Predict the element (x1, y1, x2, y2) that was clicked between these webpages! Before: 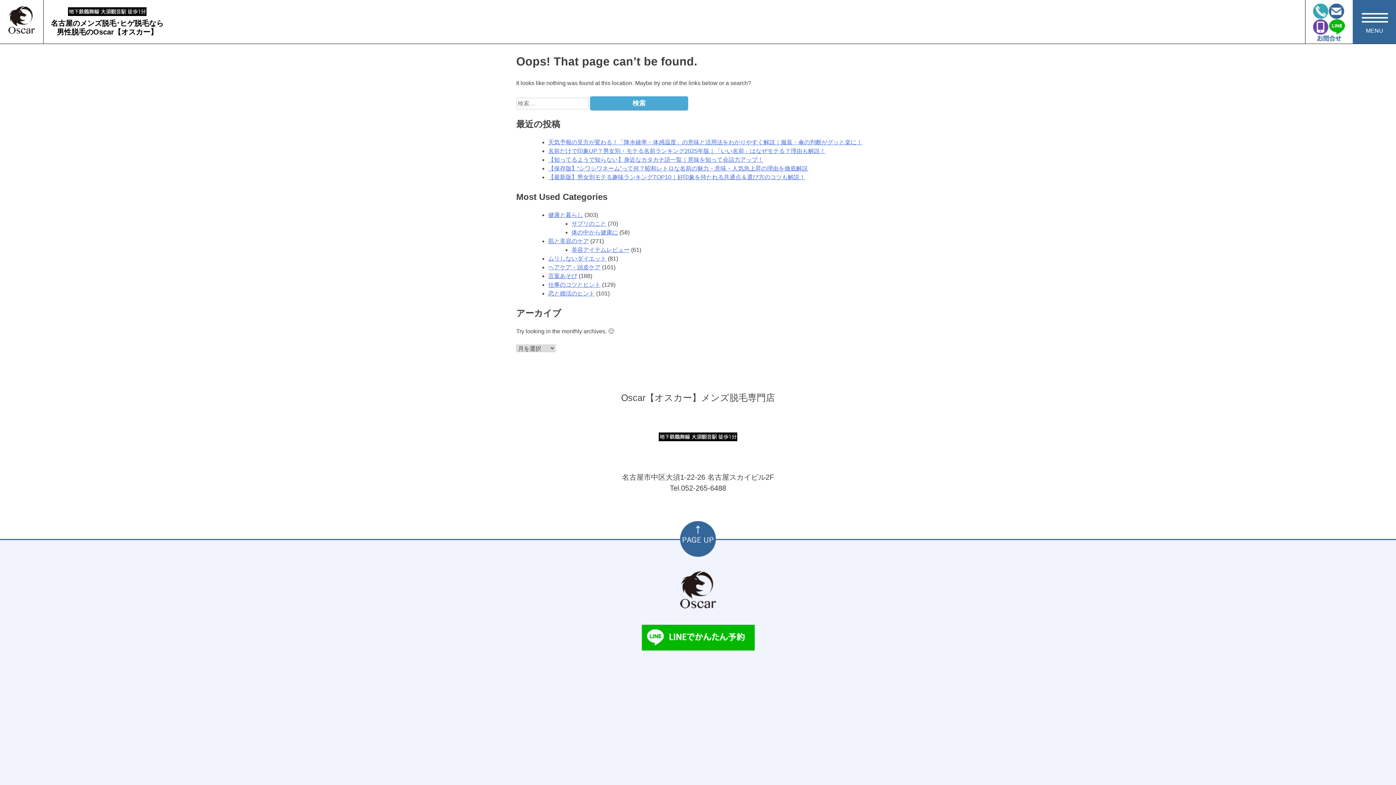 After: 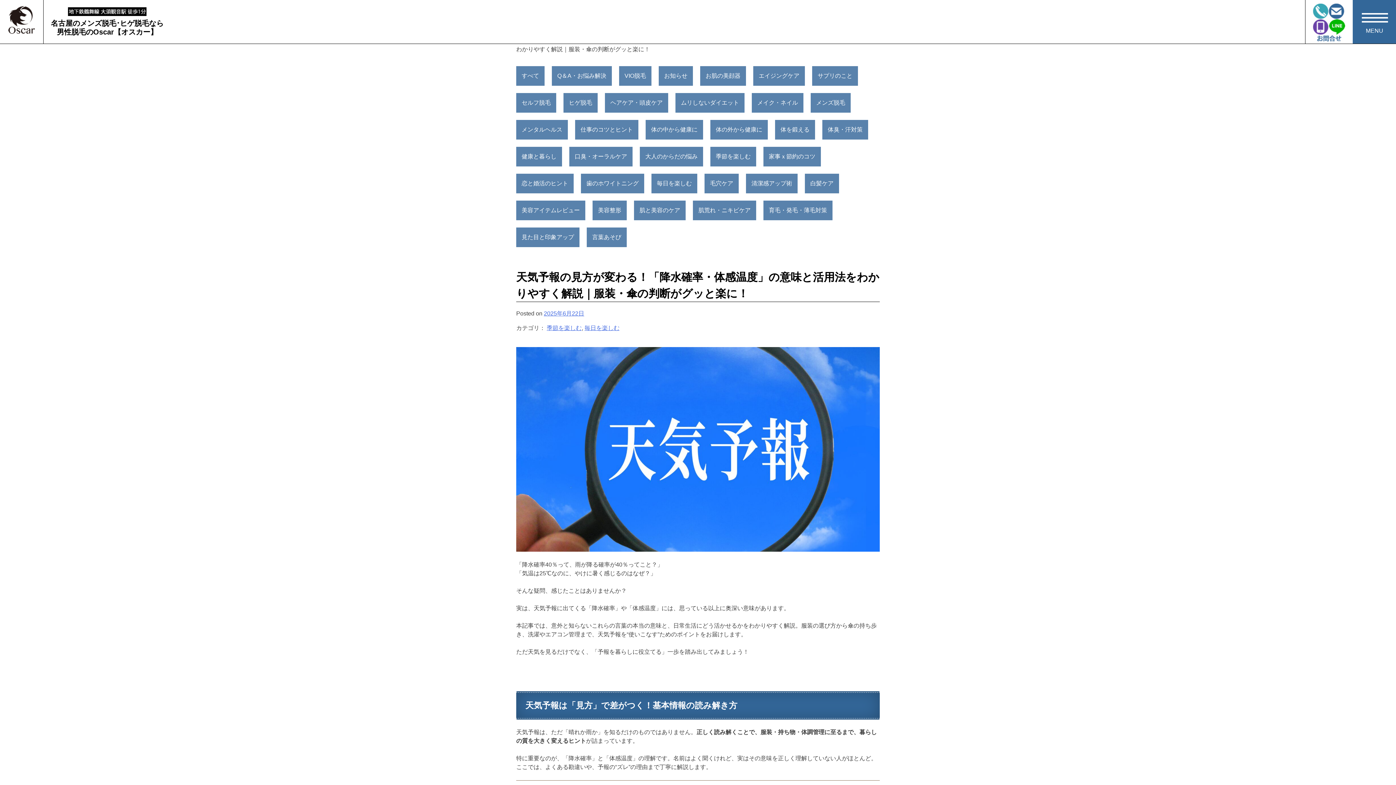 Action: bbox: (548, 139, 862, 145) label: 天気予報の見方が変わる！「降水確率・体感温度」の意味と活用法をわかりやすく解説｜服装・傘の判断がグッと楽に！